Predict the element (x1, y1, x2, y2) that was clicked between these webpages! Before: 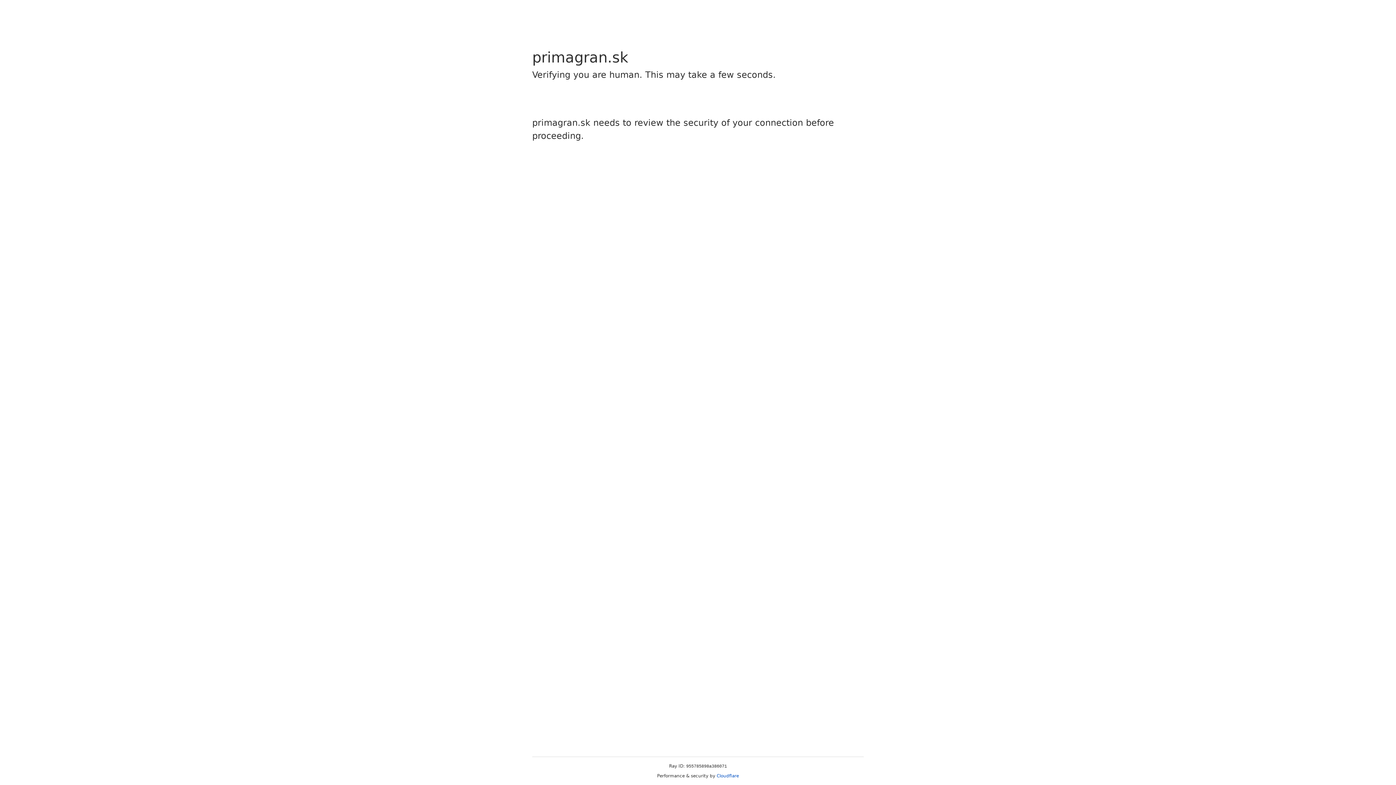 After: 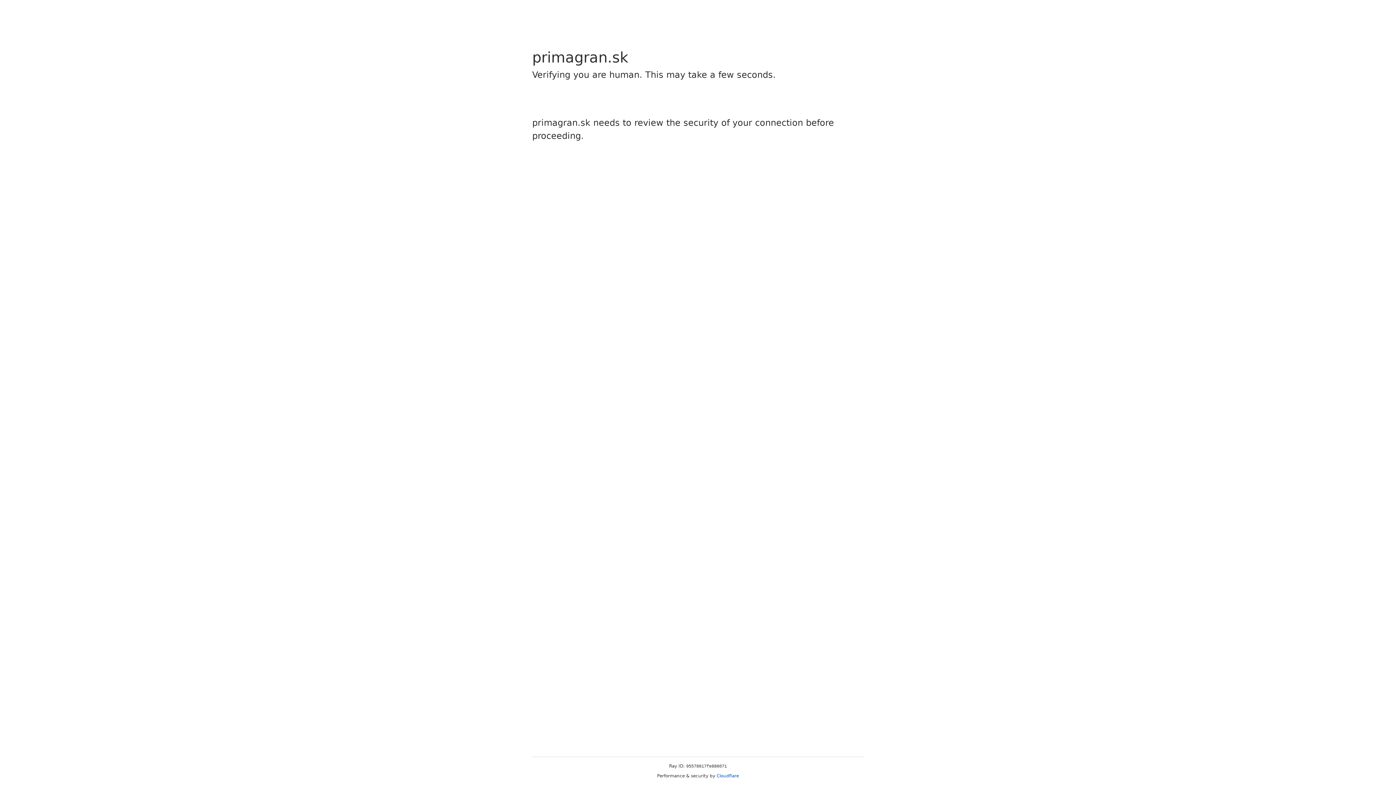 Action: bbox: (716, 773, 739, 778) label: Cloudflare